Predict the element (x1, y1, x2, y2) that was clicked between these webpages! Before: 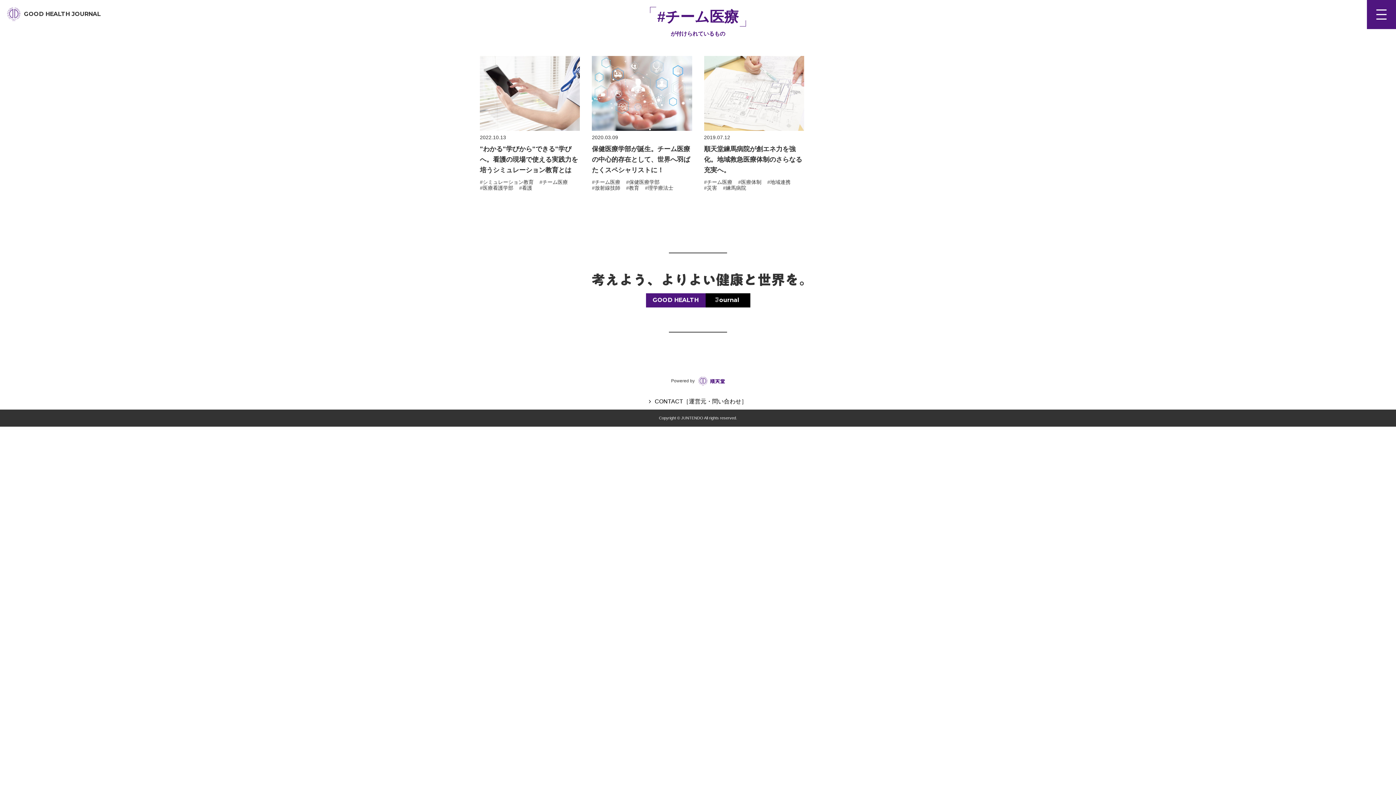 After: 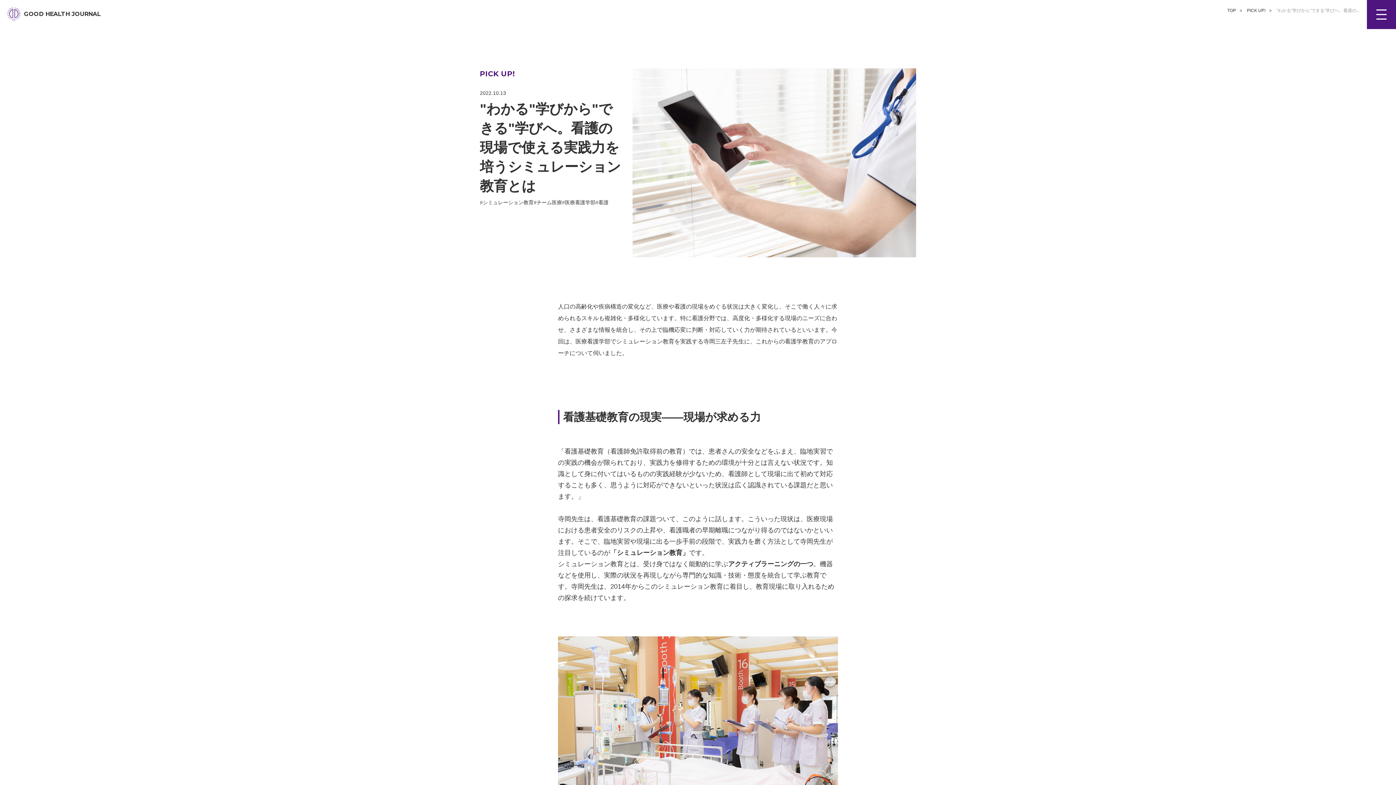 Action: bbox: (480, 143, 580, 175) label: "わかる"学びから"できる"学びへ。看護の現場で使える実践力を培うシミュレーション教育とは